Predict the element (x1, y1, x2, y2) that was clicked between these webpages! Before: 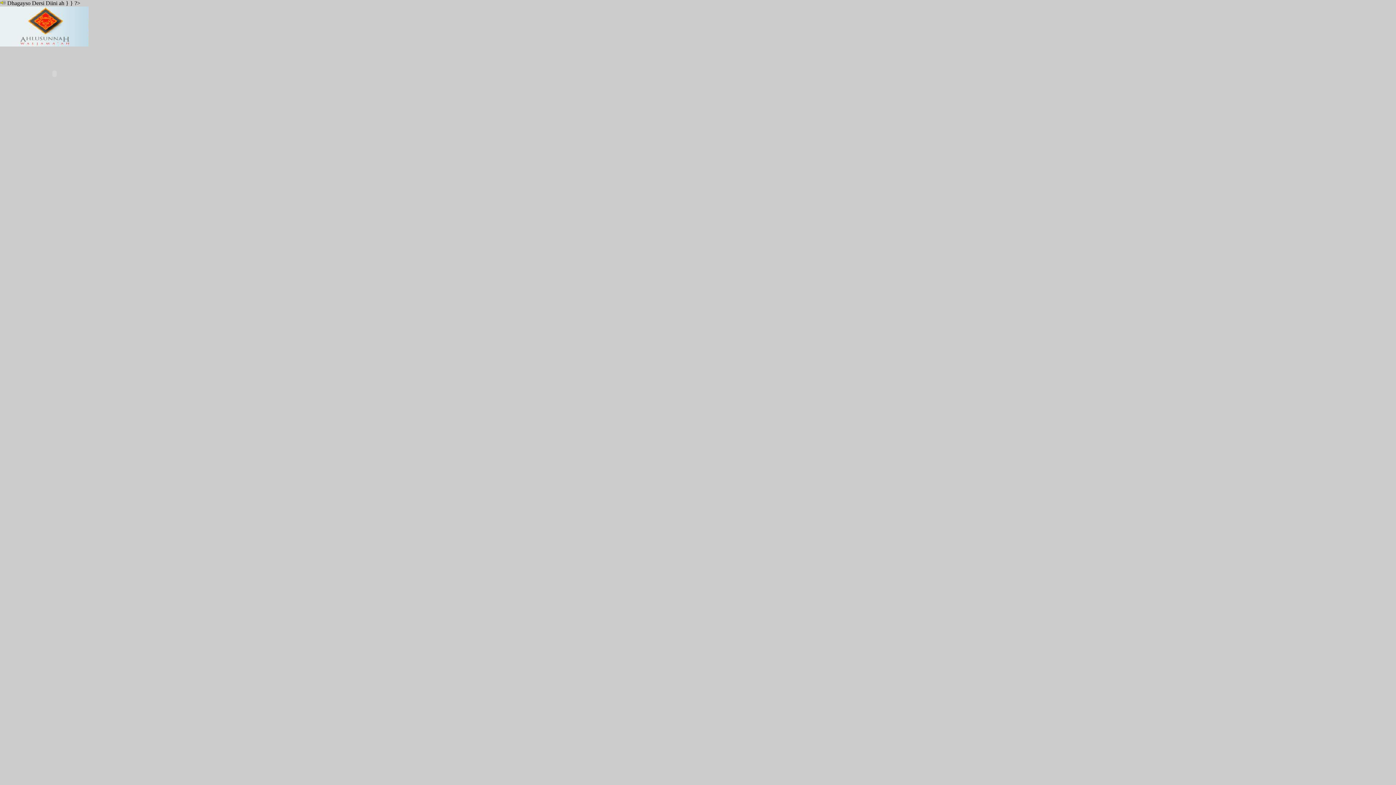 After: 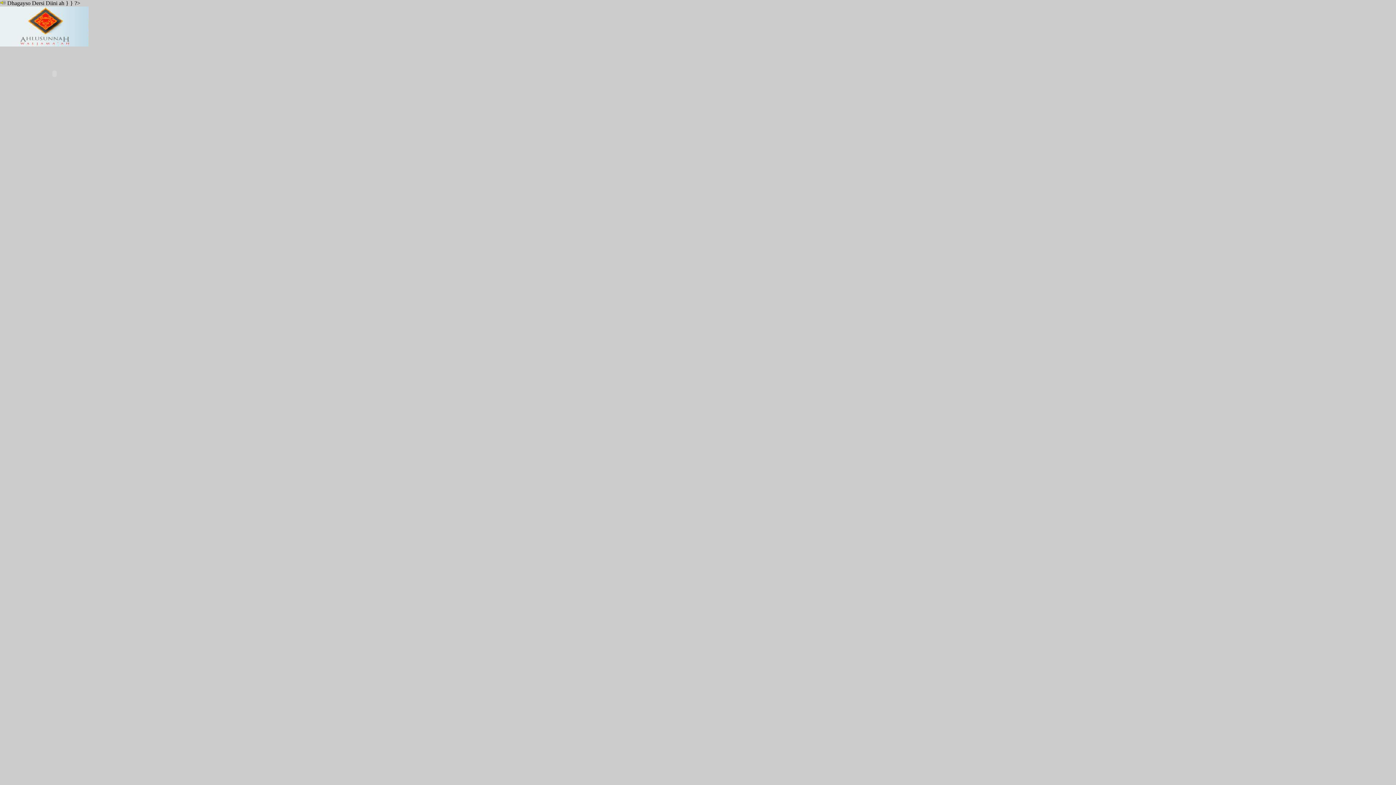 Action: bbox: (0, 41, 89, 47)